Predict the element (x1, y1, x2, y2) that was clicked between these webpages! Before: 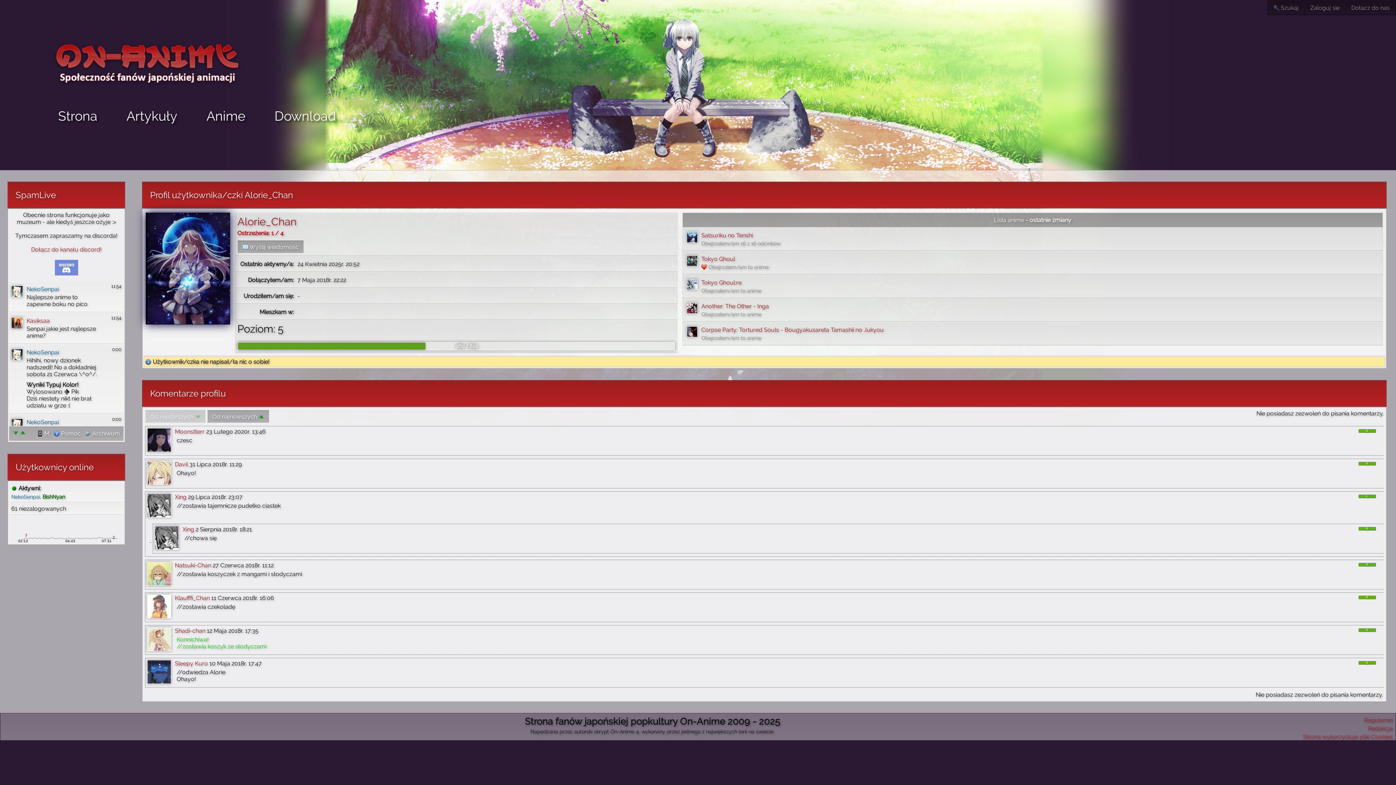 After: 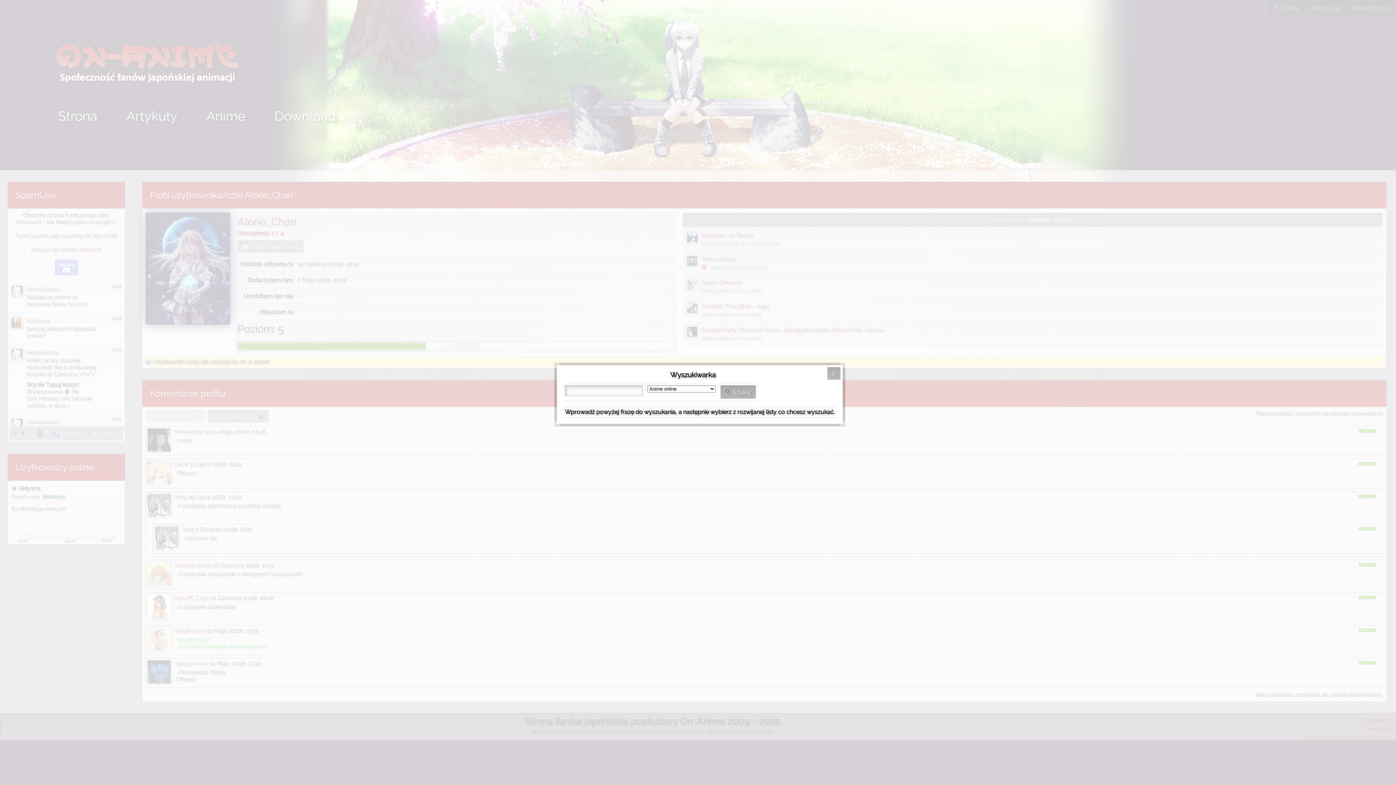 Action: bbox: (1269, 1, 1303, 13) label:  Szukaj